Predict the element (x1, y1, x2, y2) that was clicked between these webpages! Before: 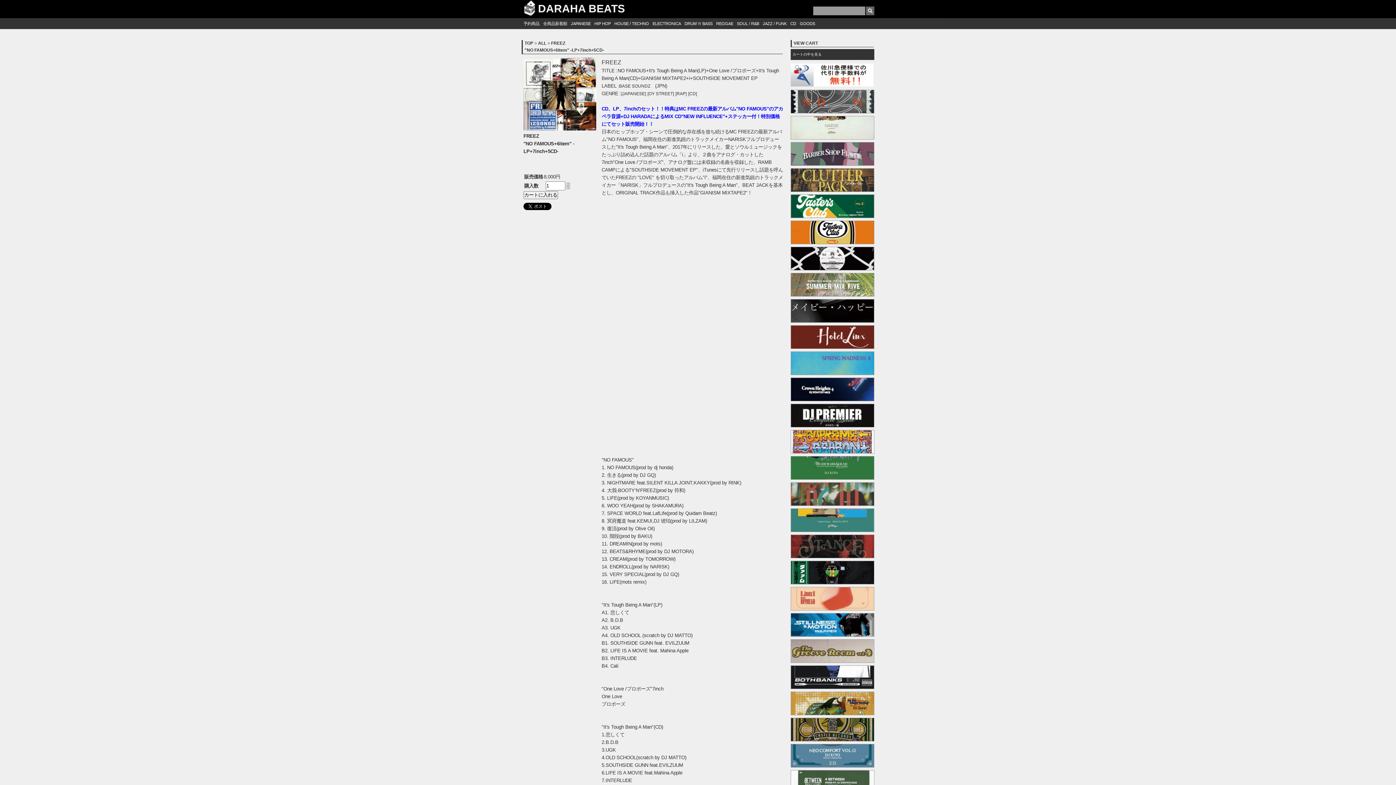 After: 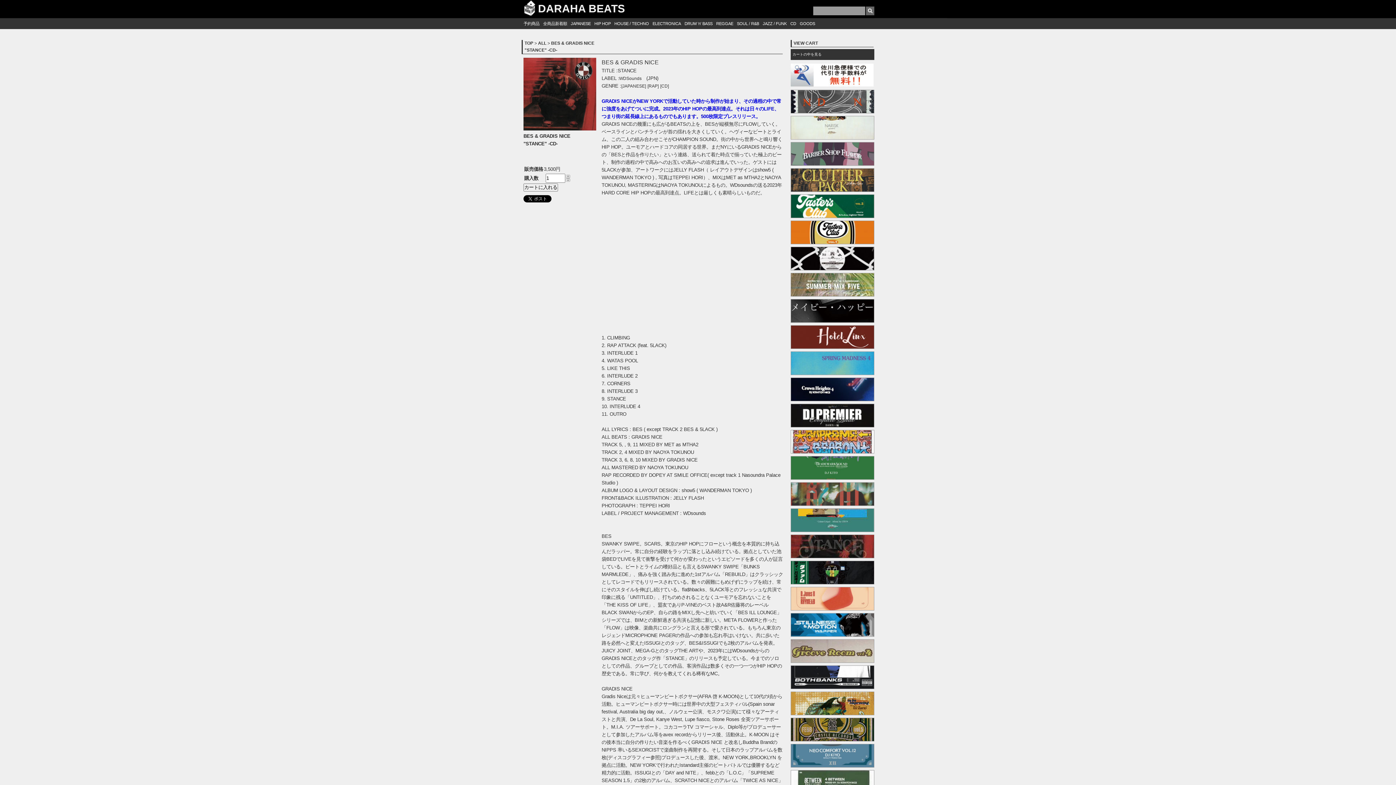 Action: bbox: (790, 554, 874, 559)